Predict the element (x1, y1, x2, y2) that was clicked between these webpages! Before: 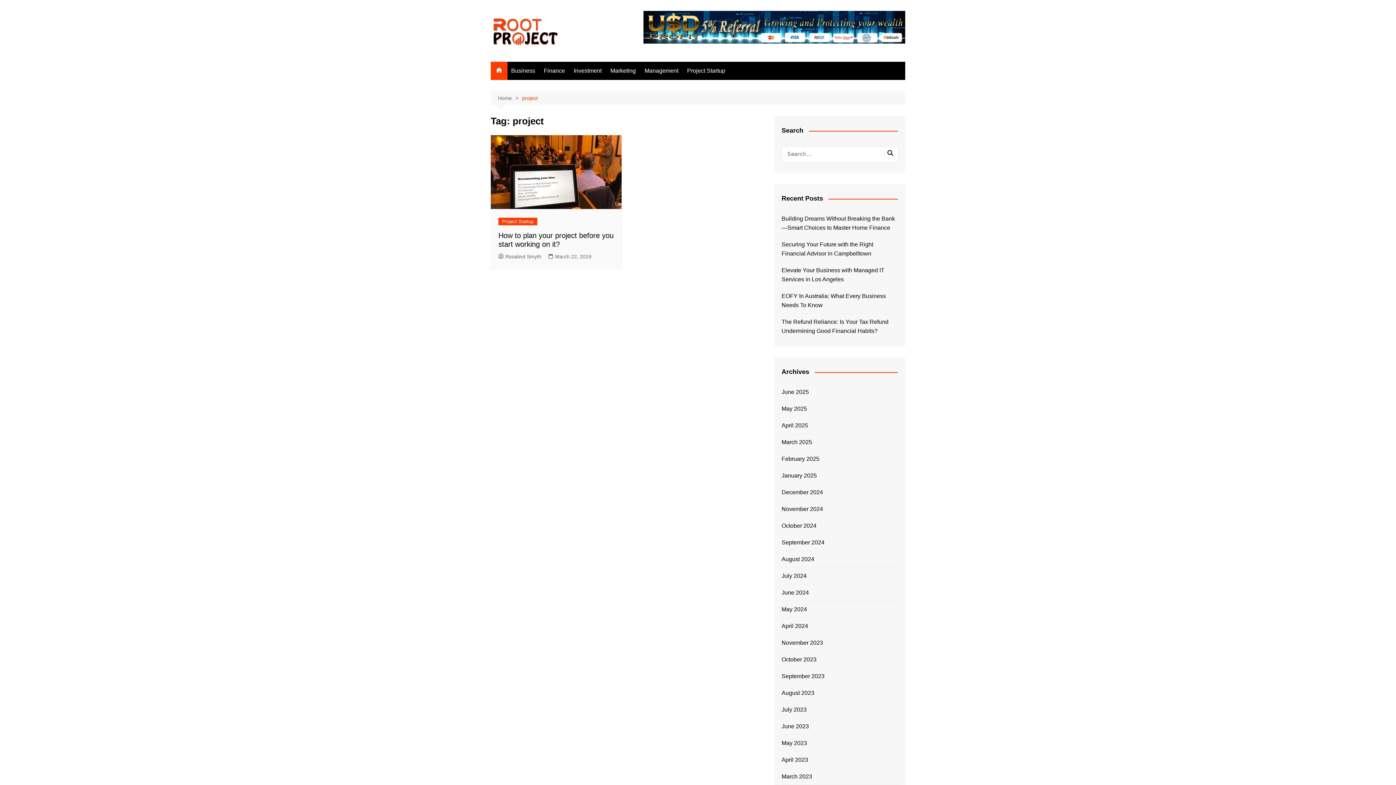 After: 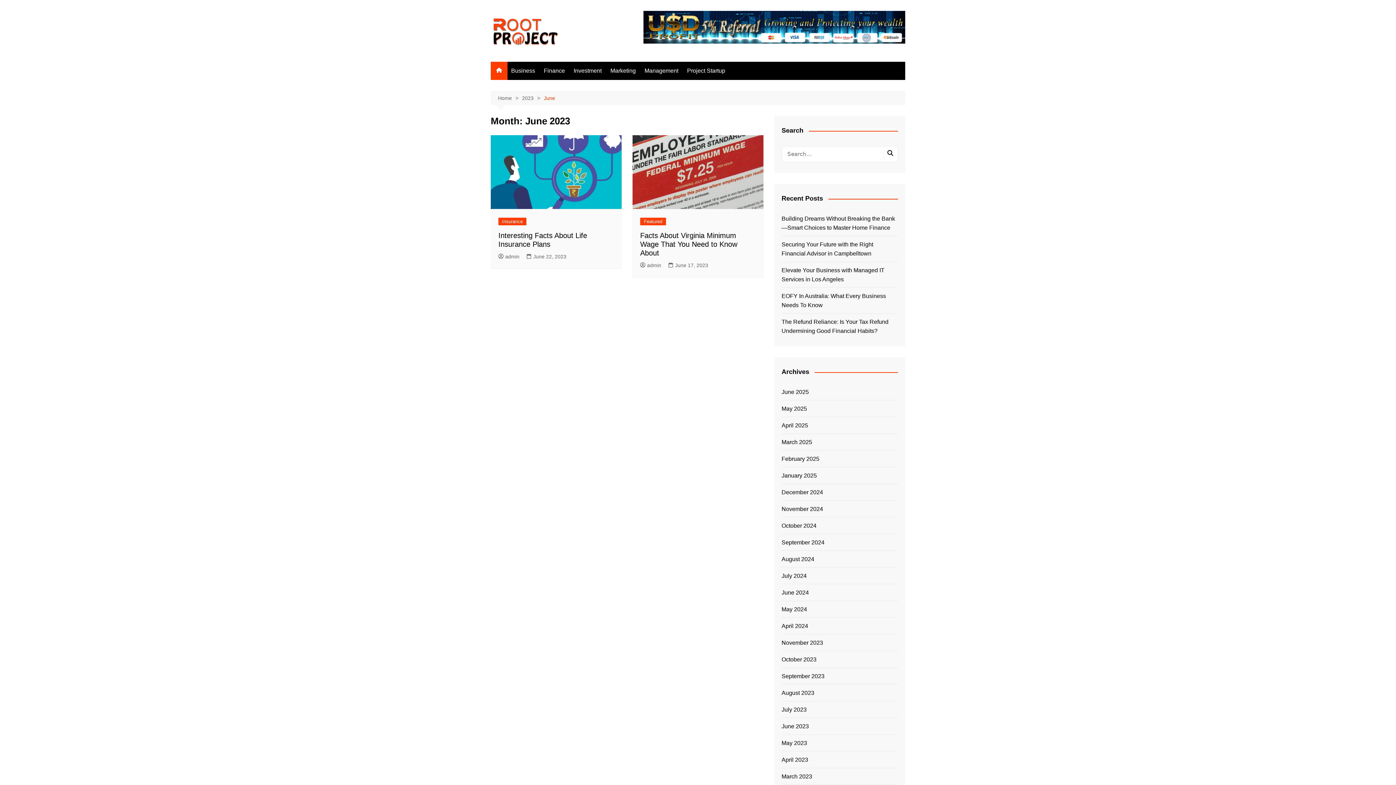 Action: bbox: (781, 722, 809, 731) label: June 2023